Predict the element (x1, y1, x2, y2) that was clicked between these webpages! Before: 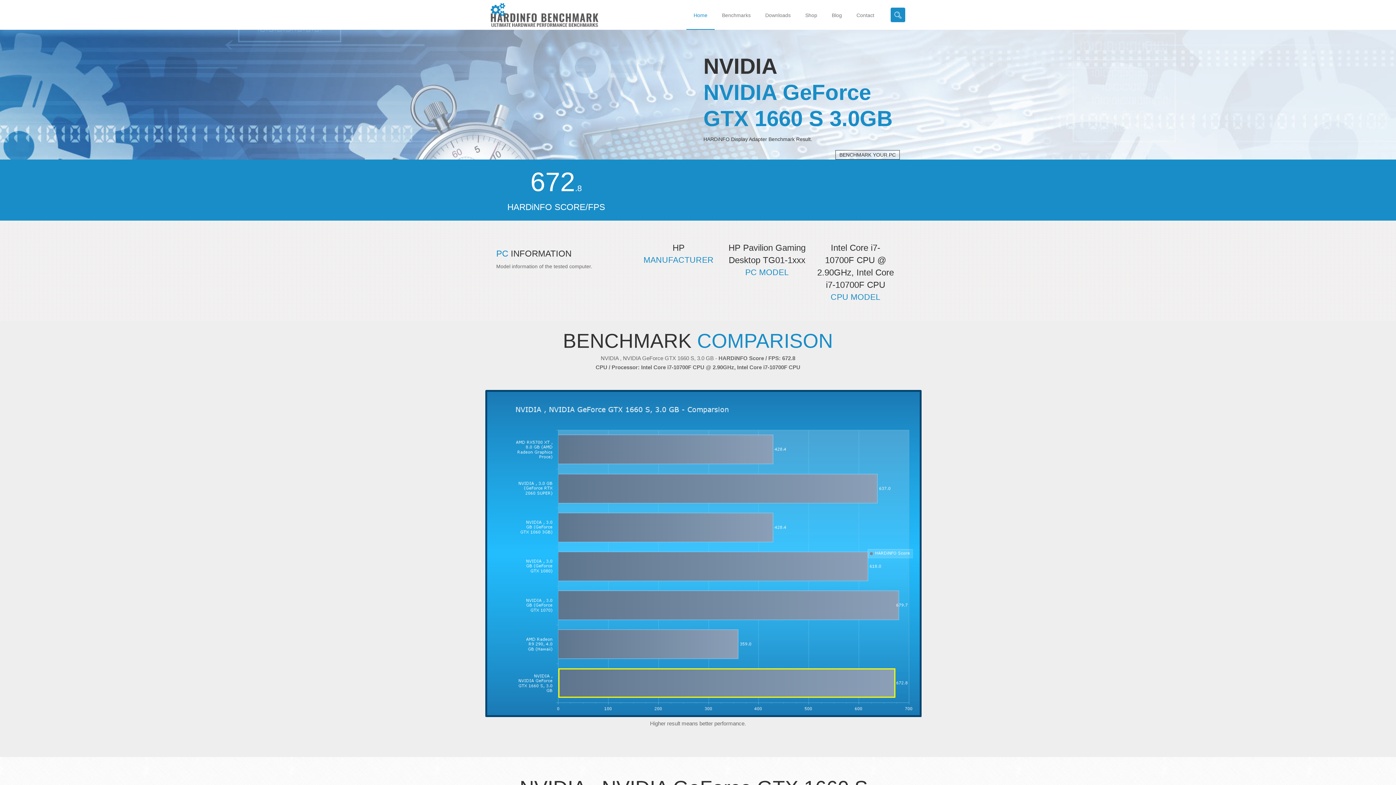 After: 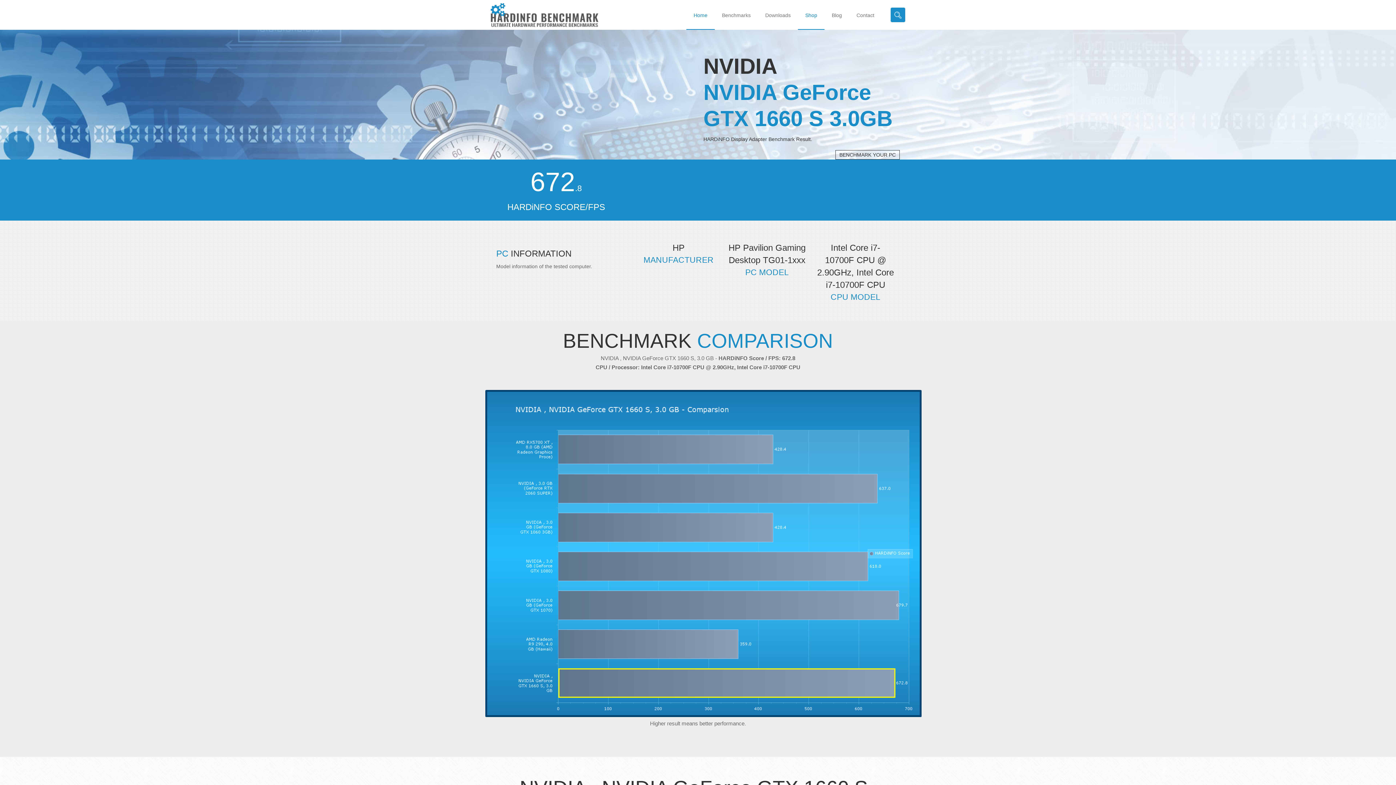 Action: label: Shop bbox: (798, 0, 824, 29)